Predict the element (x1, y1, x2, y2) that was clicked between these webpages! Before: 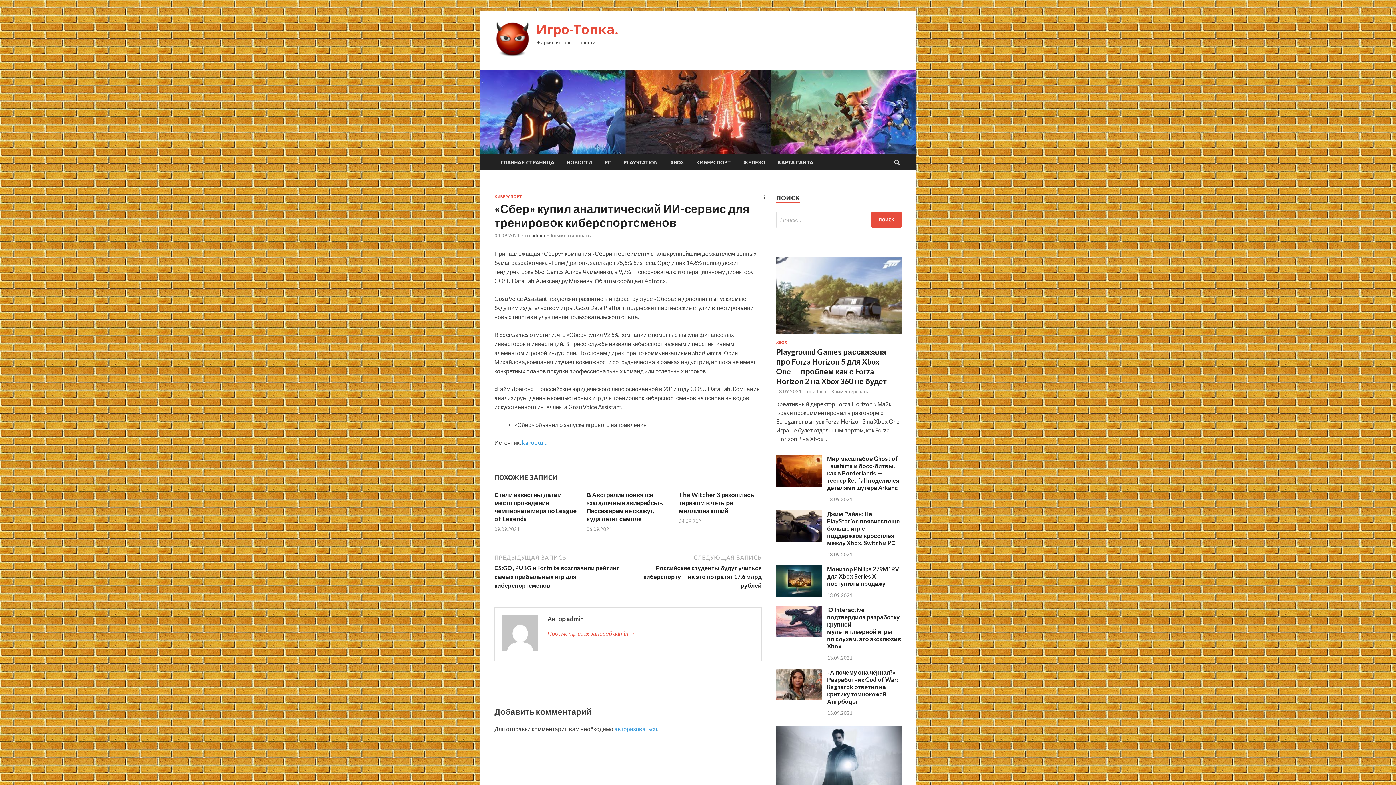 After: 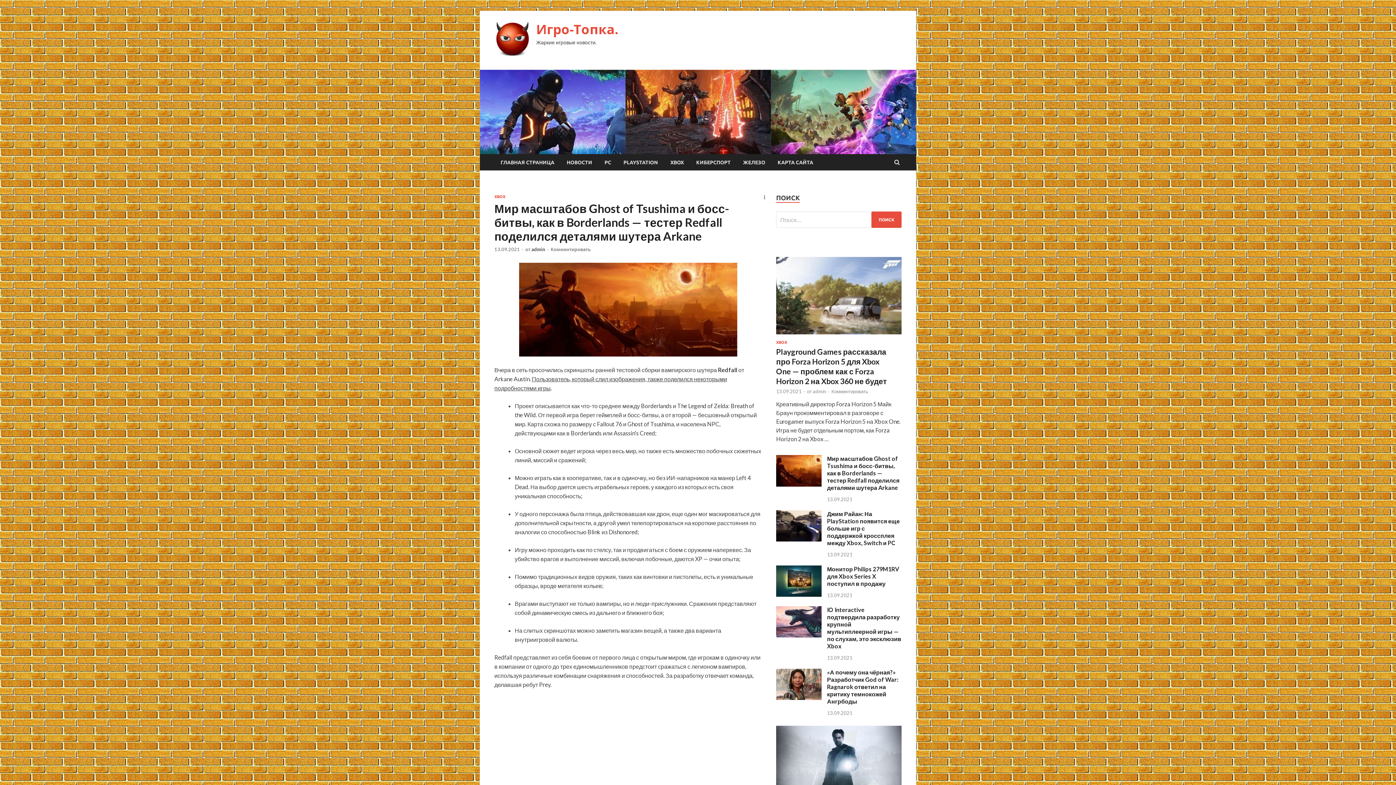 Action: bbox: (776, 480, 821, 487)